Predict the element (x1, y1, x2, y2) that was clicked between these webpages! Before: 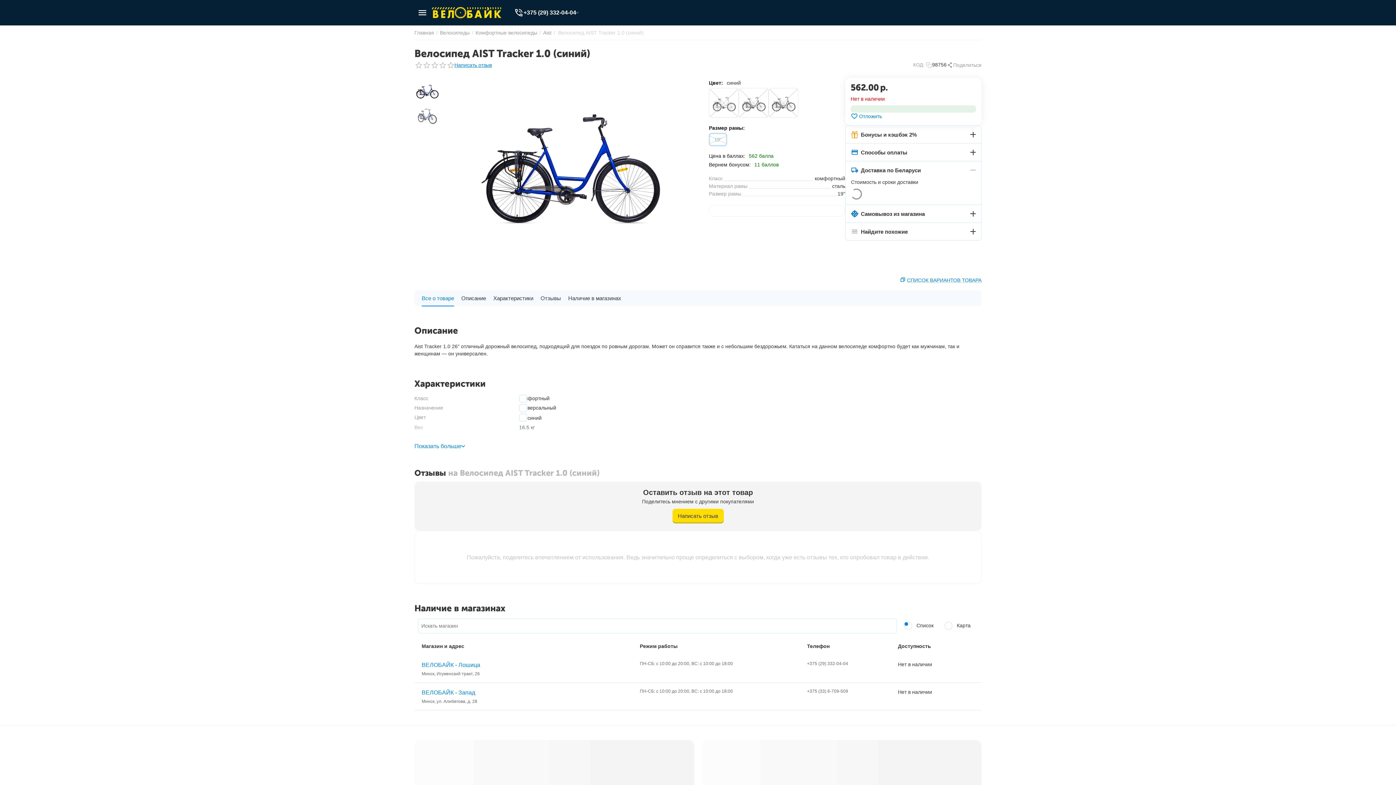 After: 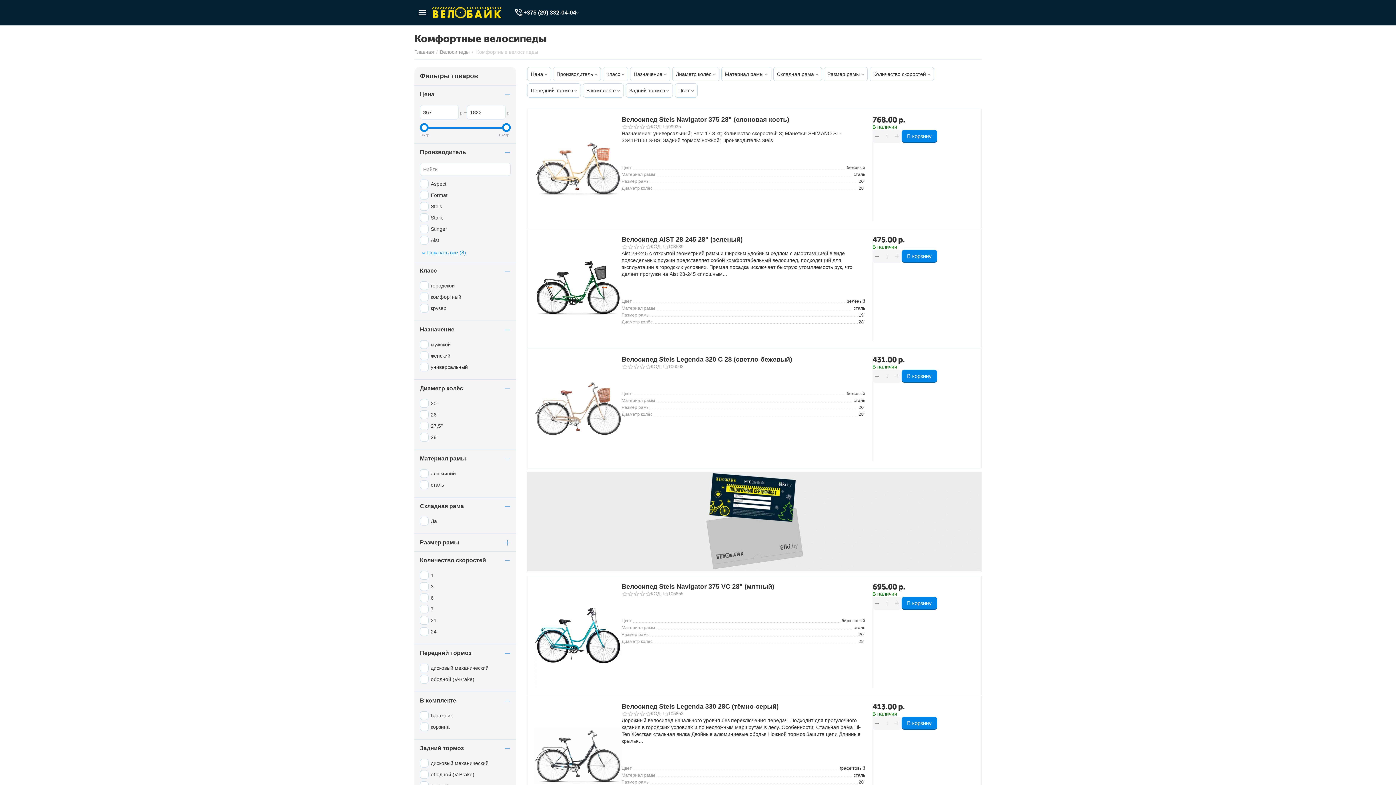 Action: bbox: (475, 27, 537, 38) label: Комфортные велосипеды